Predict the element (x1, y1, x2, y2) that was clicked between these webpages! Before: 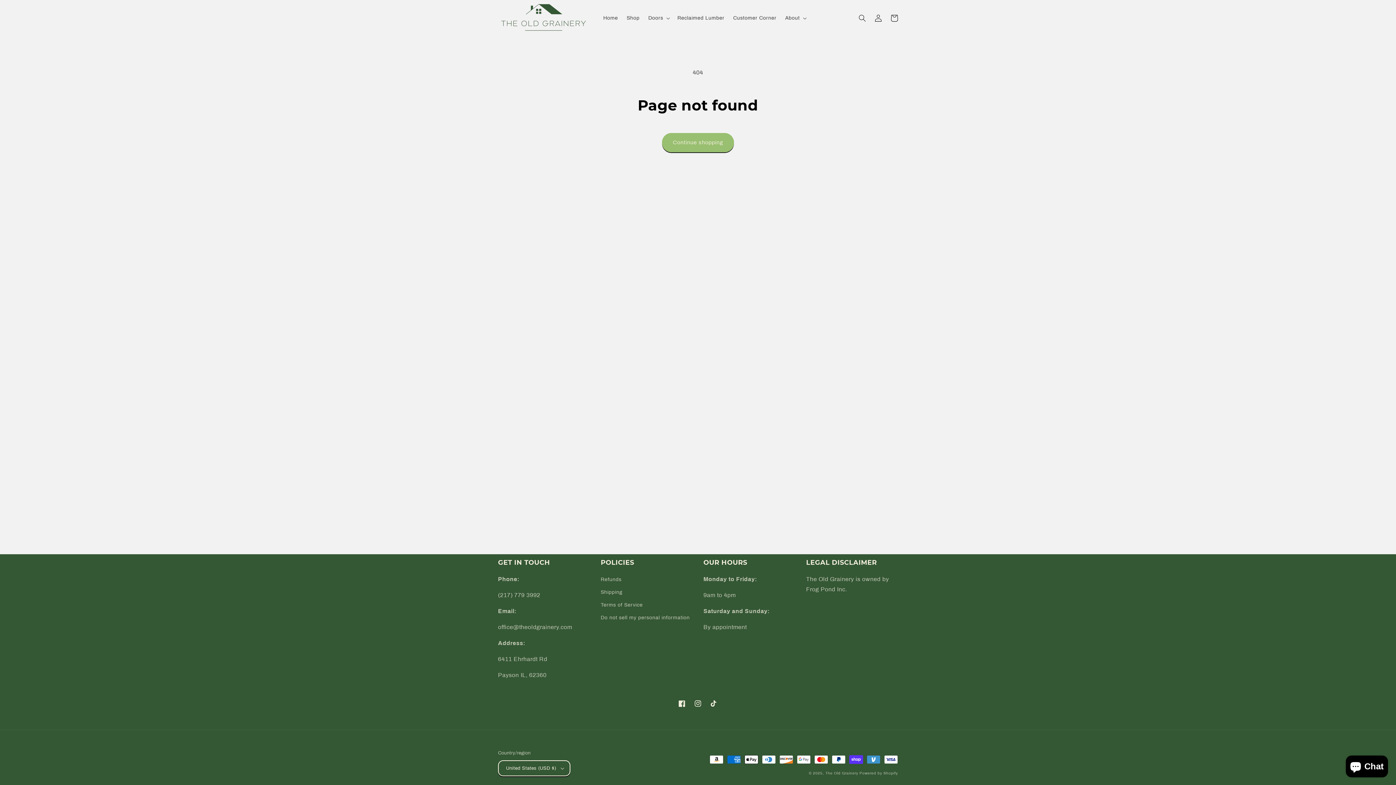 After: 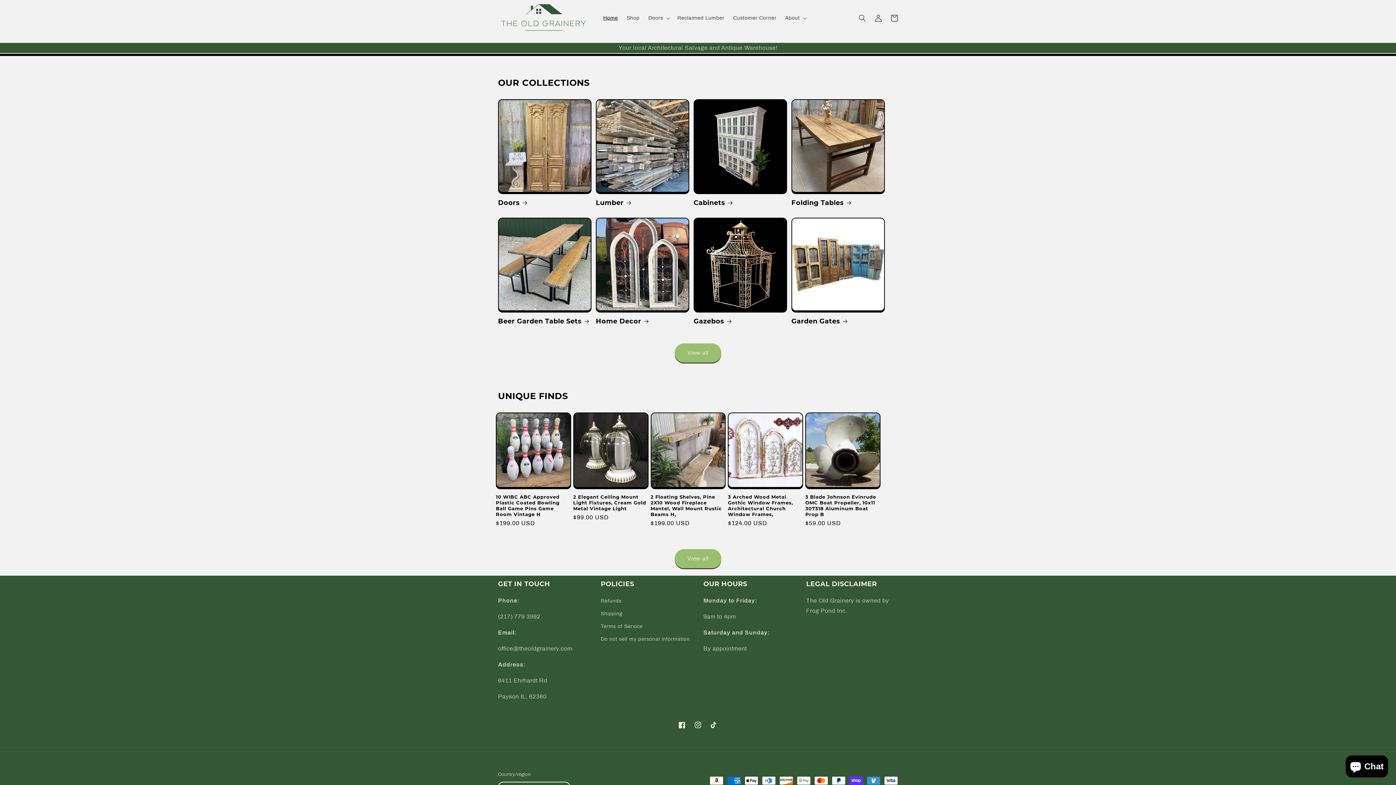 Action: bbox: (599, 10, 622, 25) label: Home